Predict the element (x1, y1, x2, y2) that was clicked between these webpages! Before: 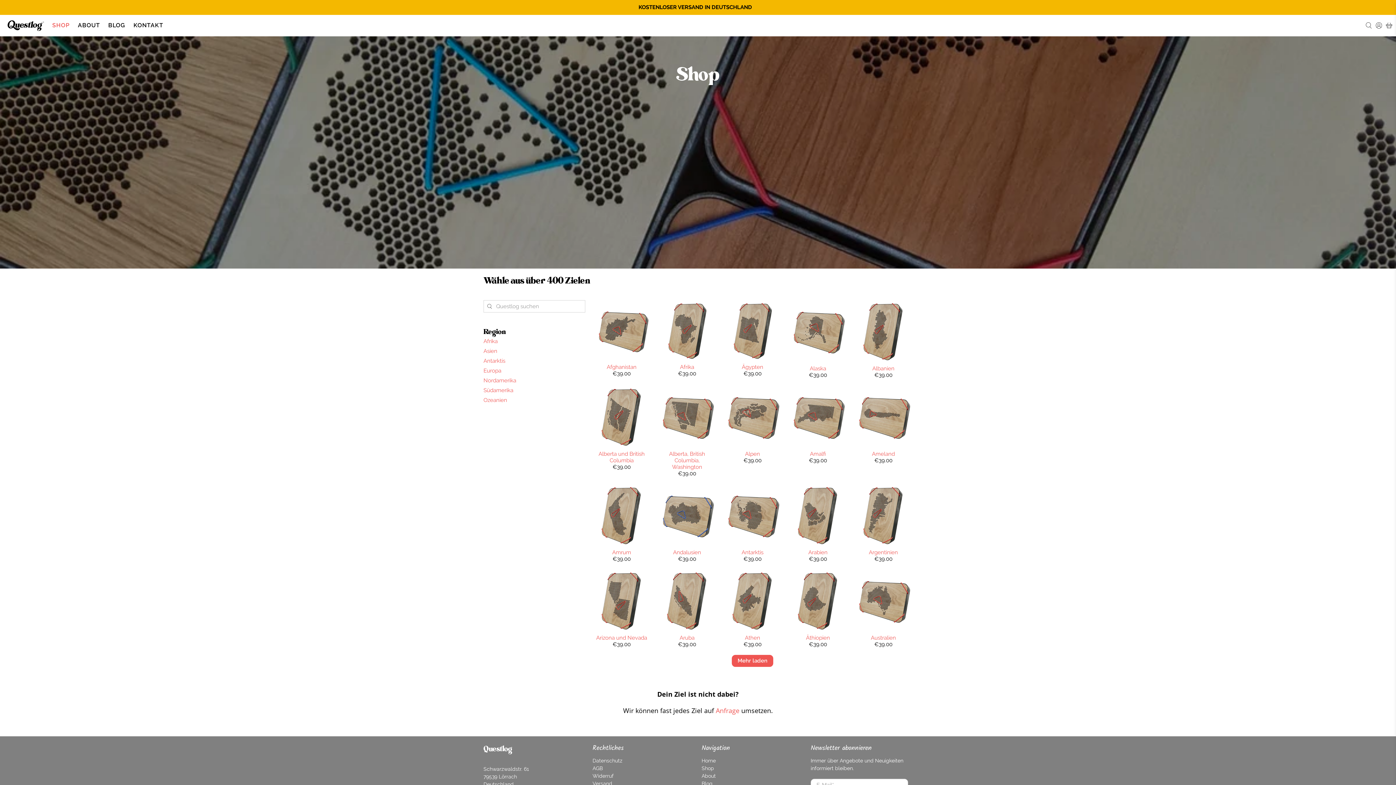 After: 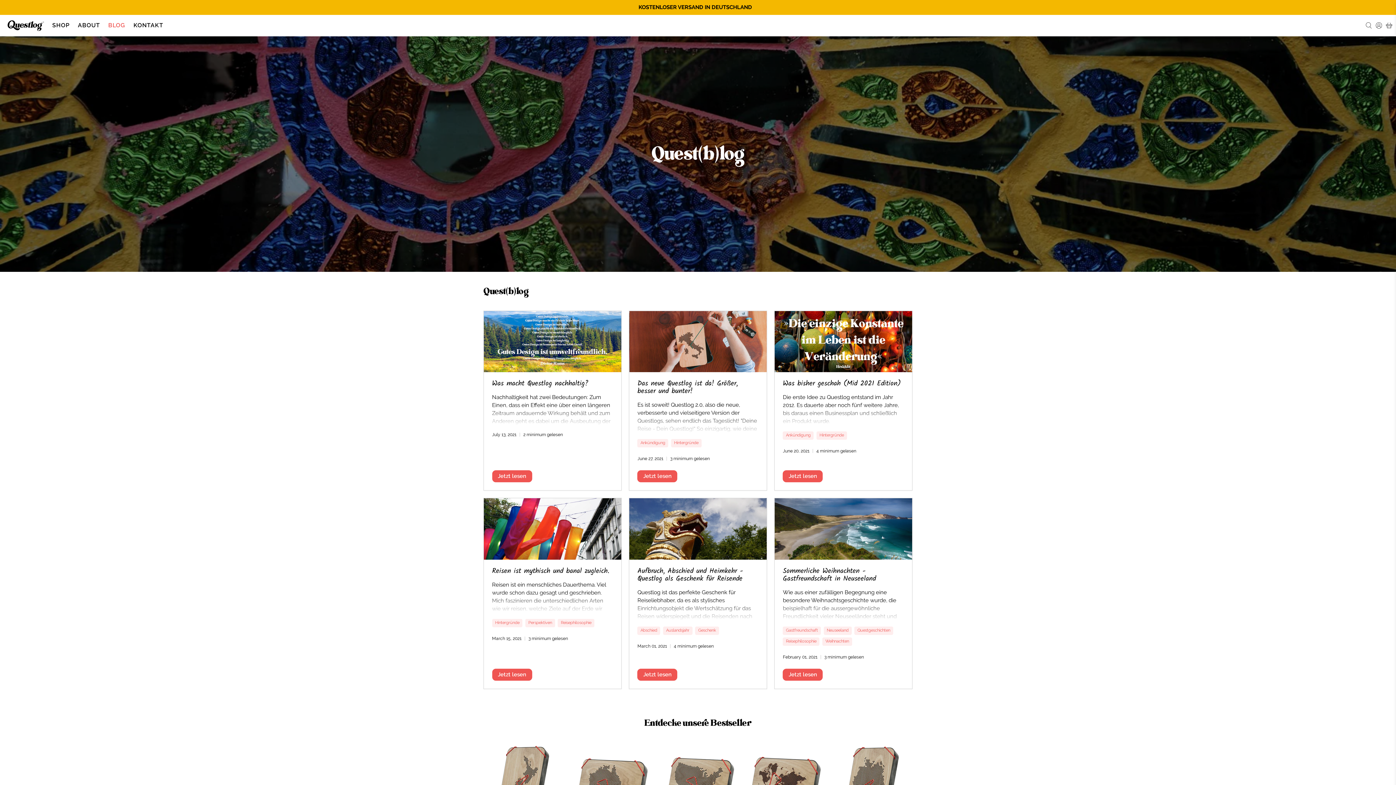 Action: label: Blog bbox: (701, 780, 712, 786)